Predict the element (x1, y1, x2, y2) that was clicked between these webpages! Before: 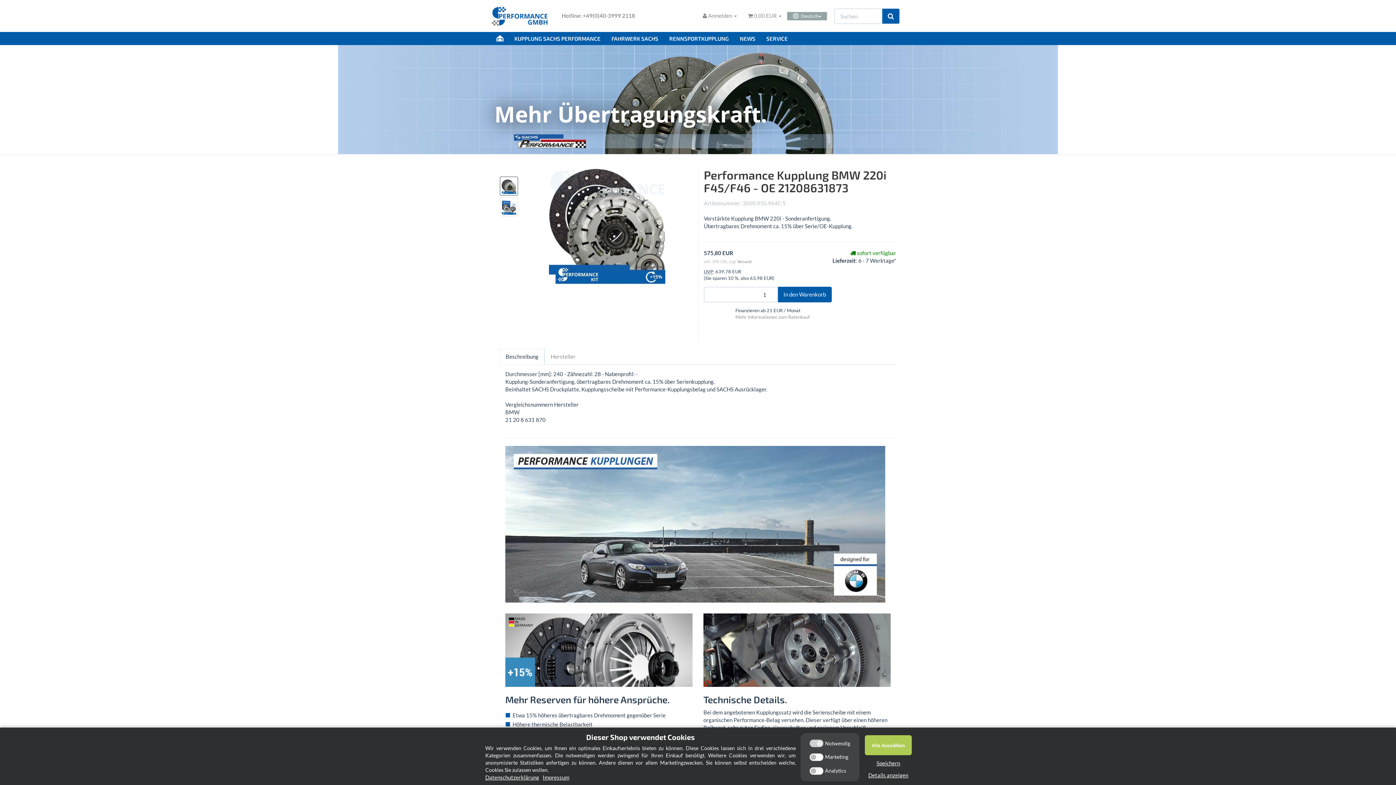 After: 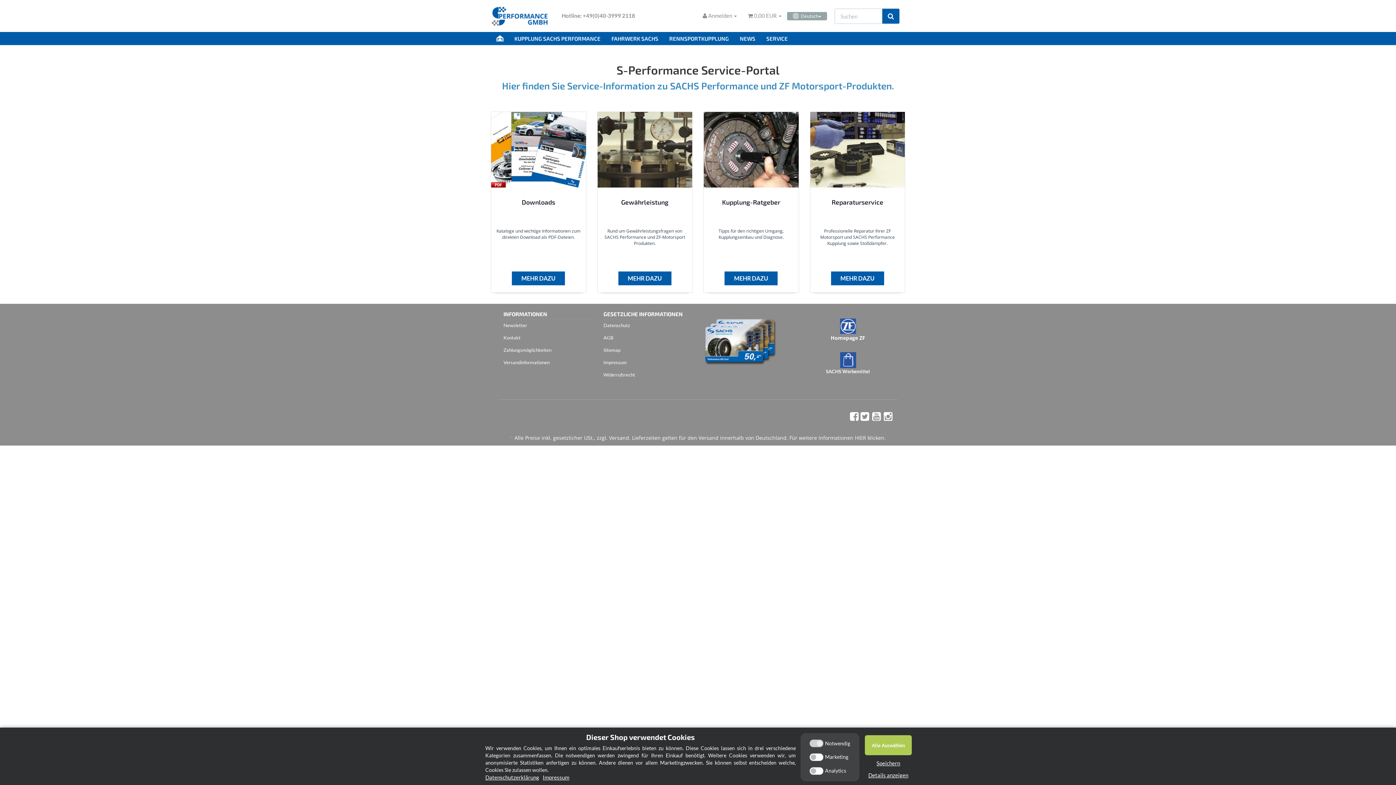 Action: bbox: (761, 33, 793, 44) label: SERVICE